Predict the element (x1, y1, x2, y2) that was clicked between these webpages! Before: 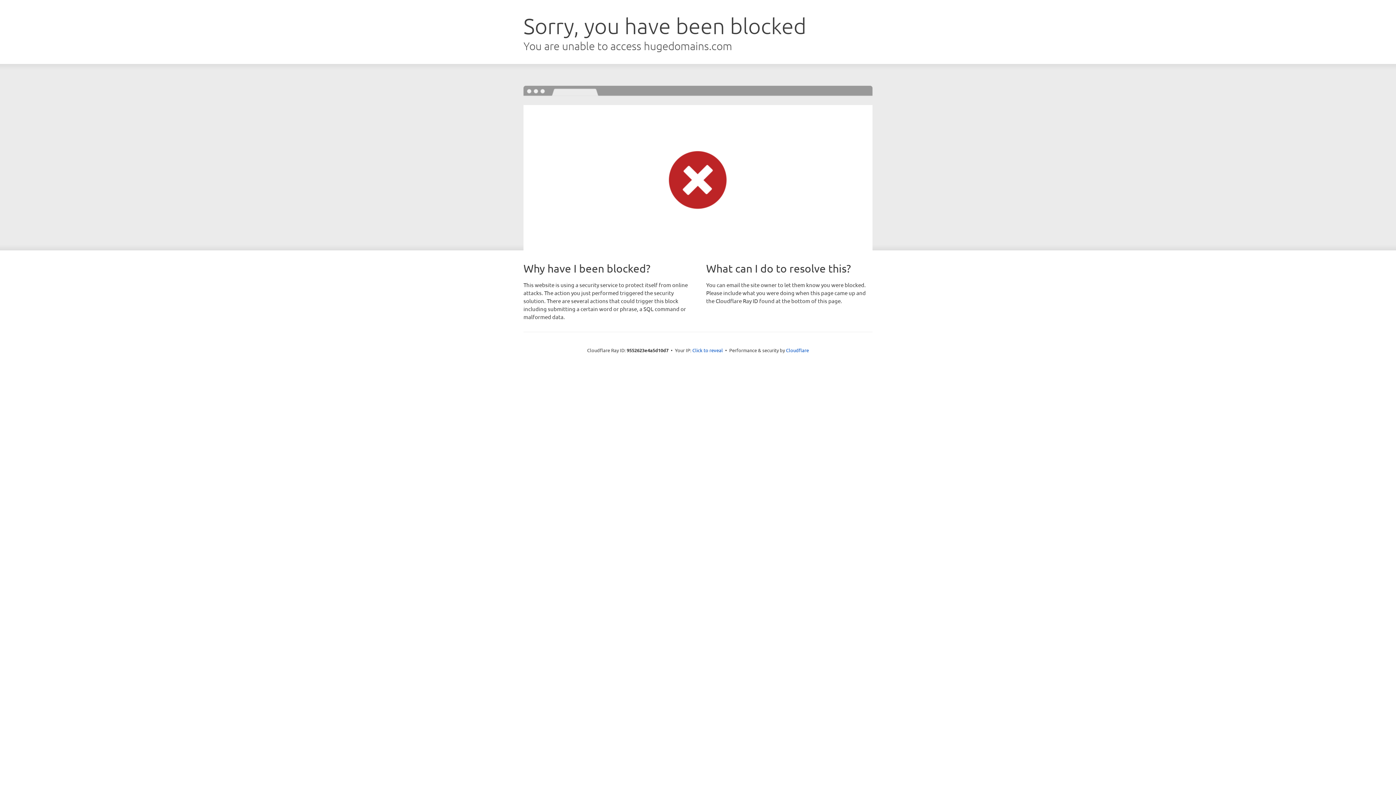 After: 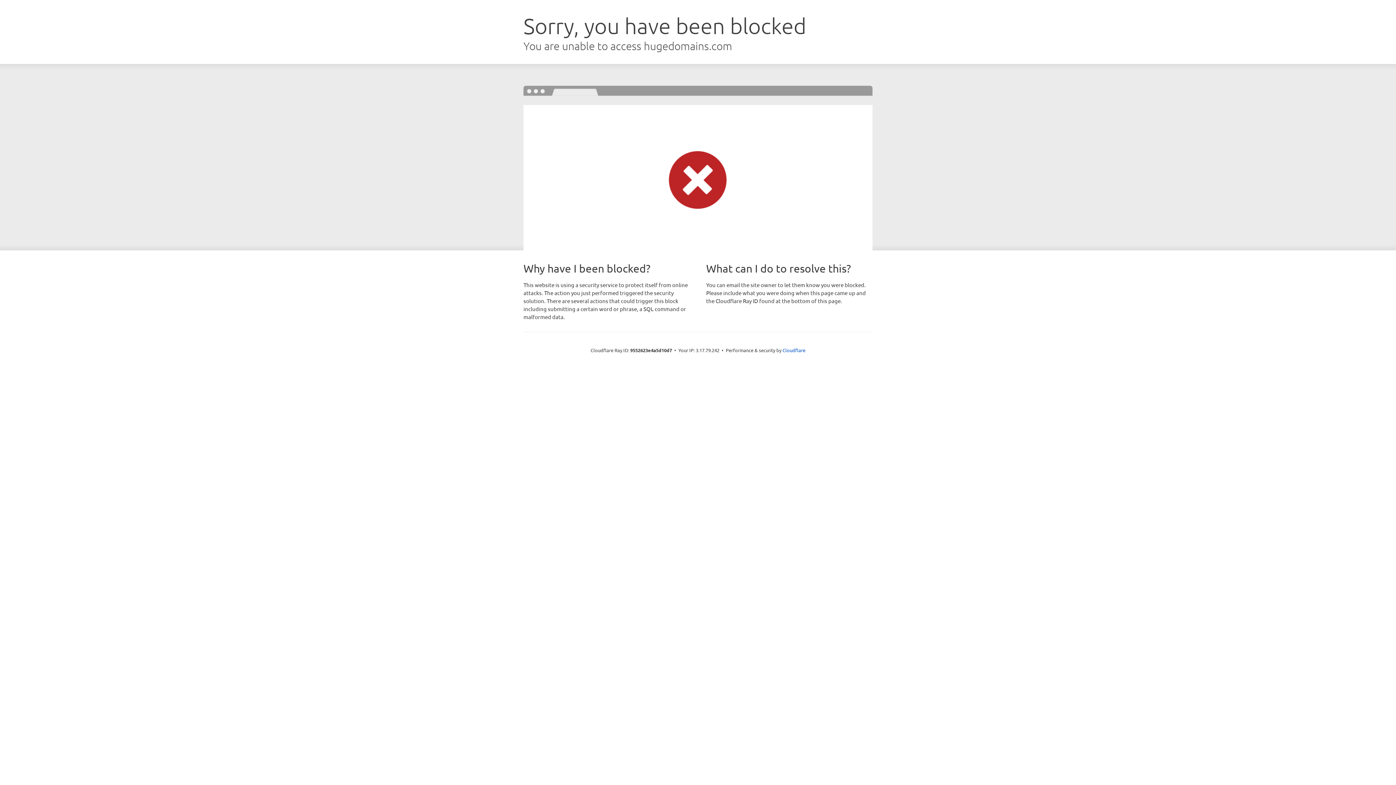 Action: label: Click to reveal bbox: (692, 346, 723, 353)